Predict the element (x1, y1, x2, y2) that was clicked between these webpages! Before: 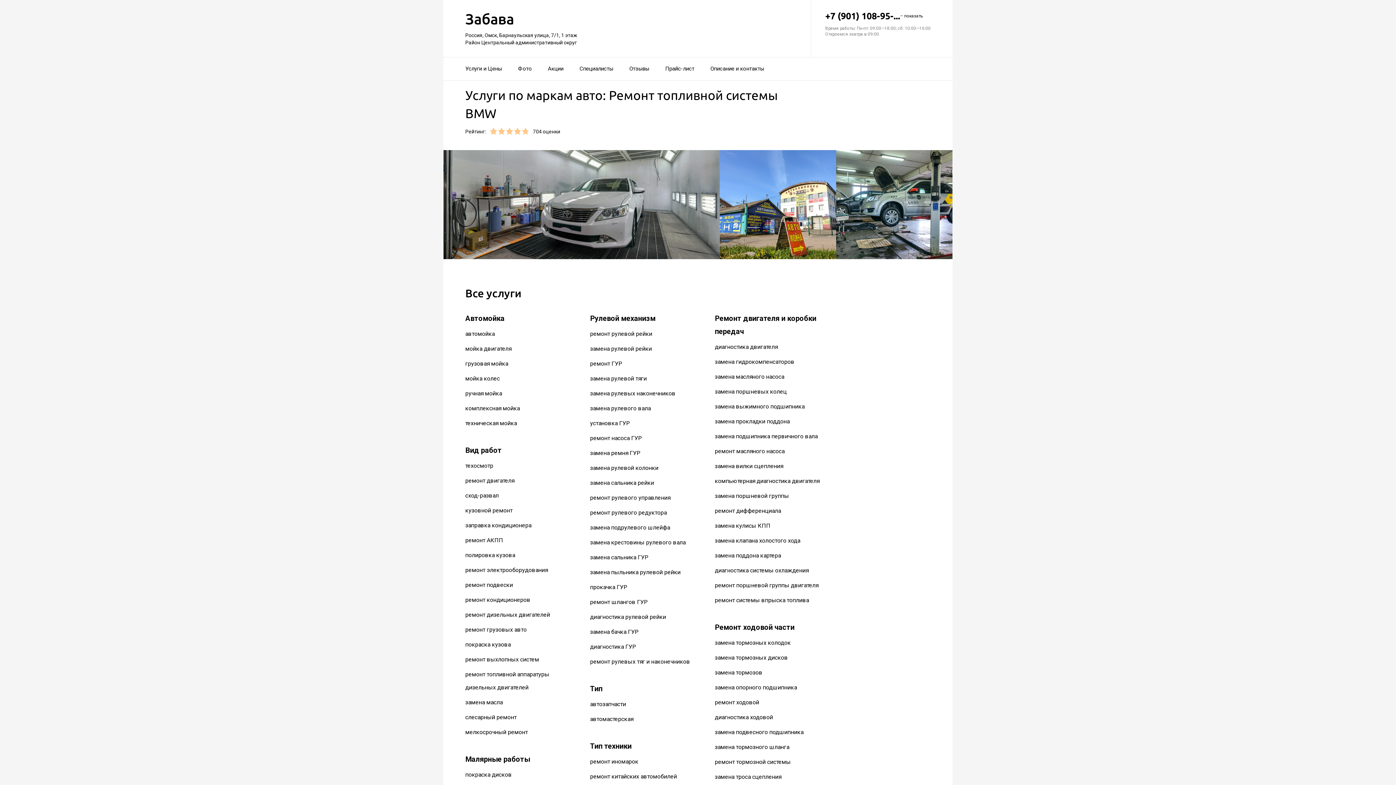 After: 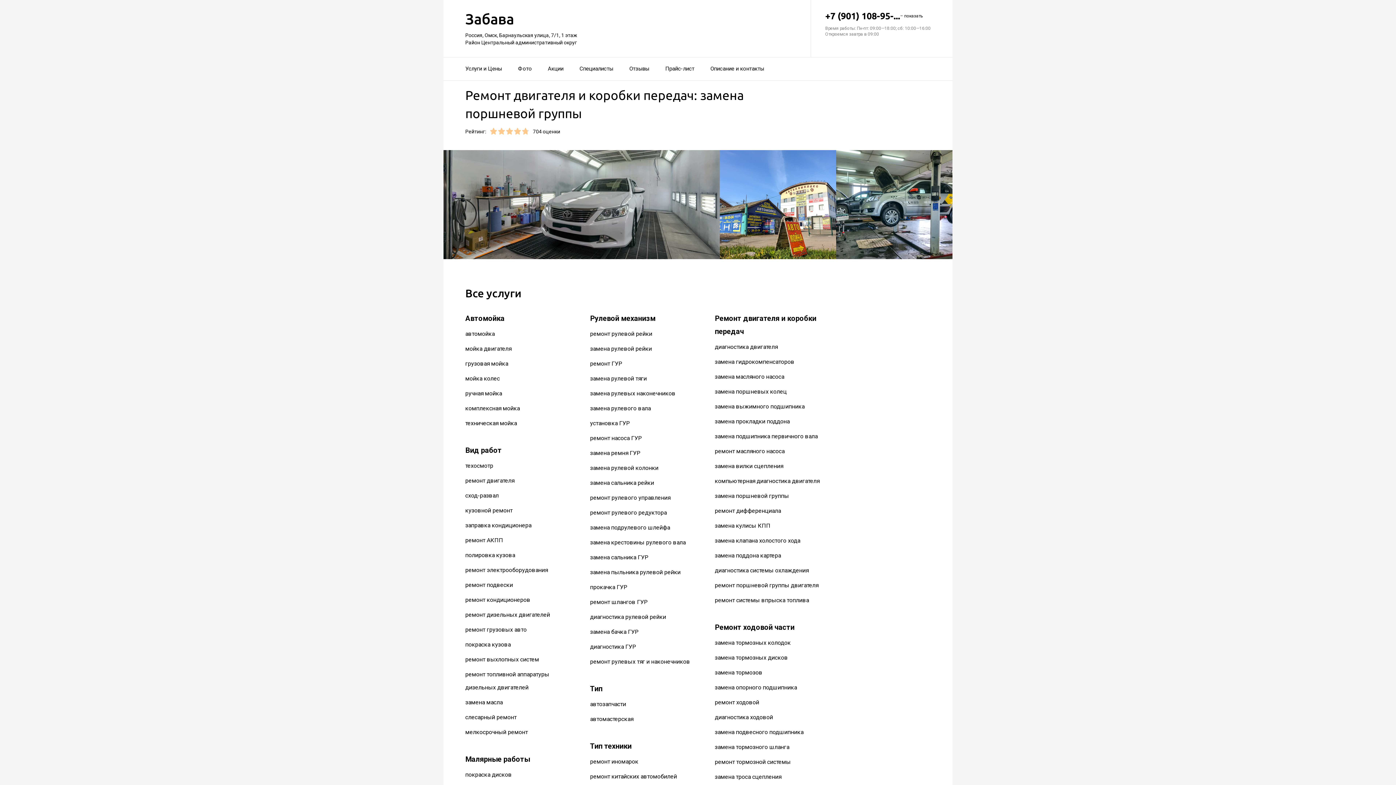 Action: bbox: (715, 492, 789, 499) label: замена поршневой группы